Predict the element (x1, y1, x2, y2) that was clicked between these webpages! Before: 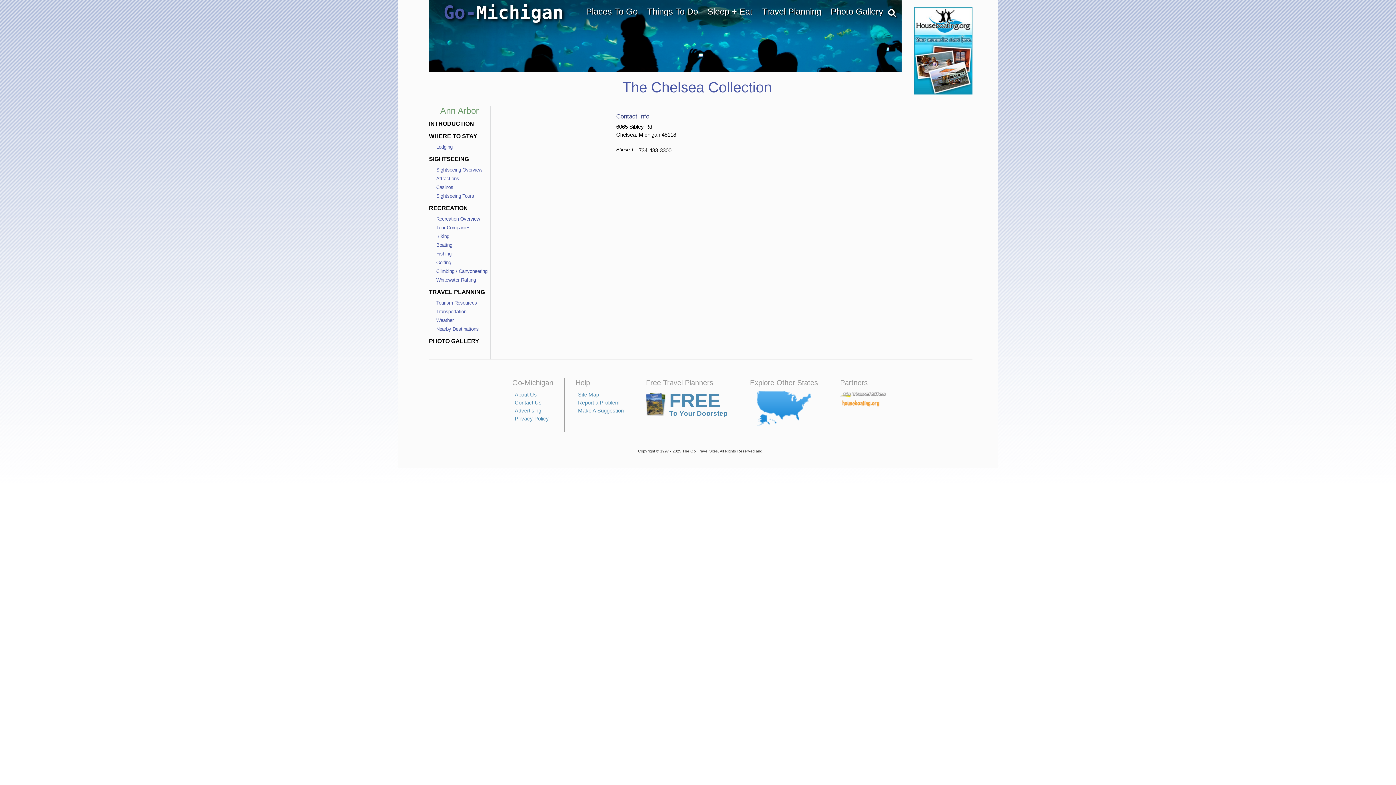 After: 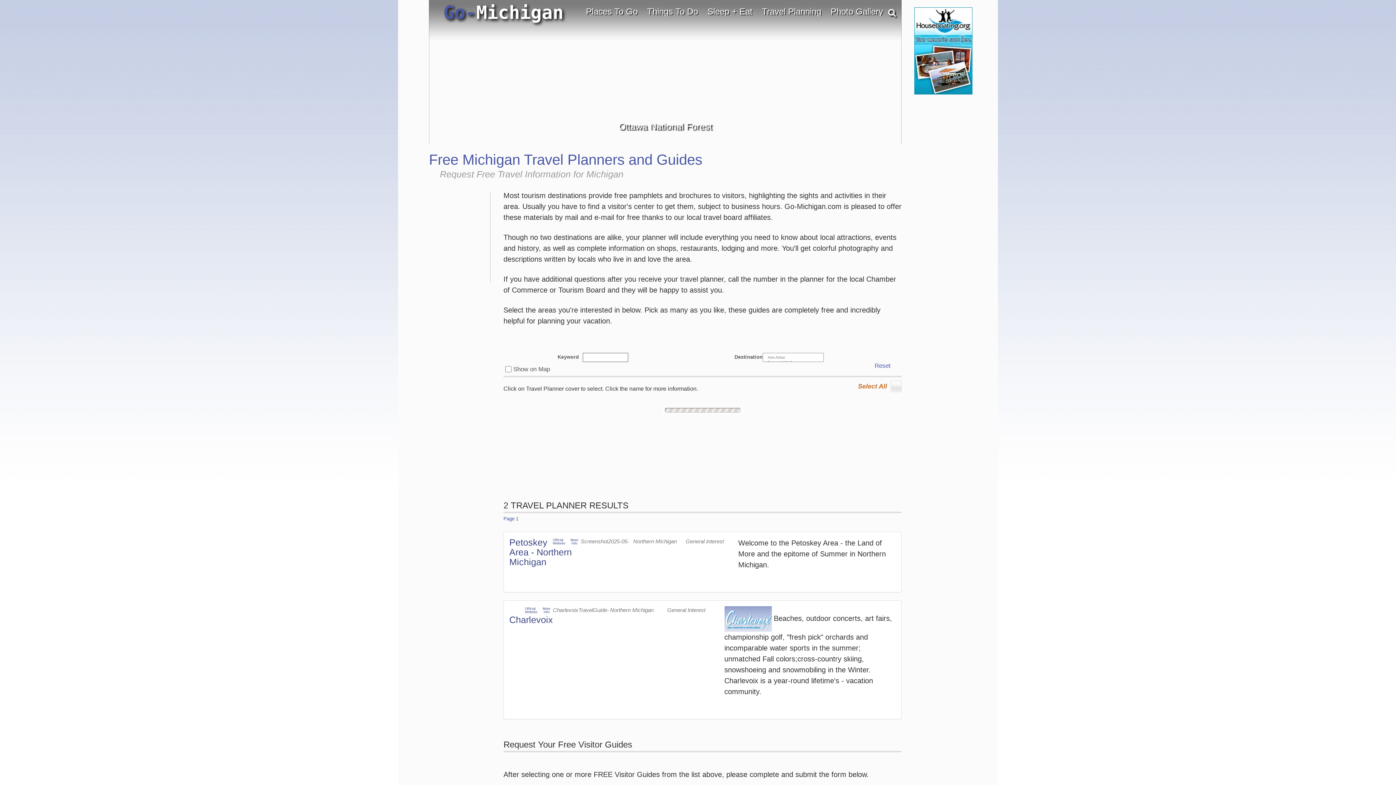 Action: bbox: (646, 378, 713, 386) label: Free Travel Planners